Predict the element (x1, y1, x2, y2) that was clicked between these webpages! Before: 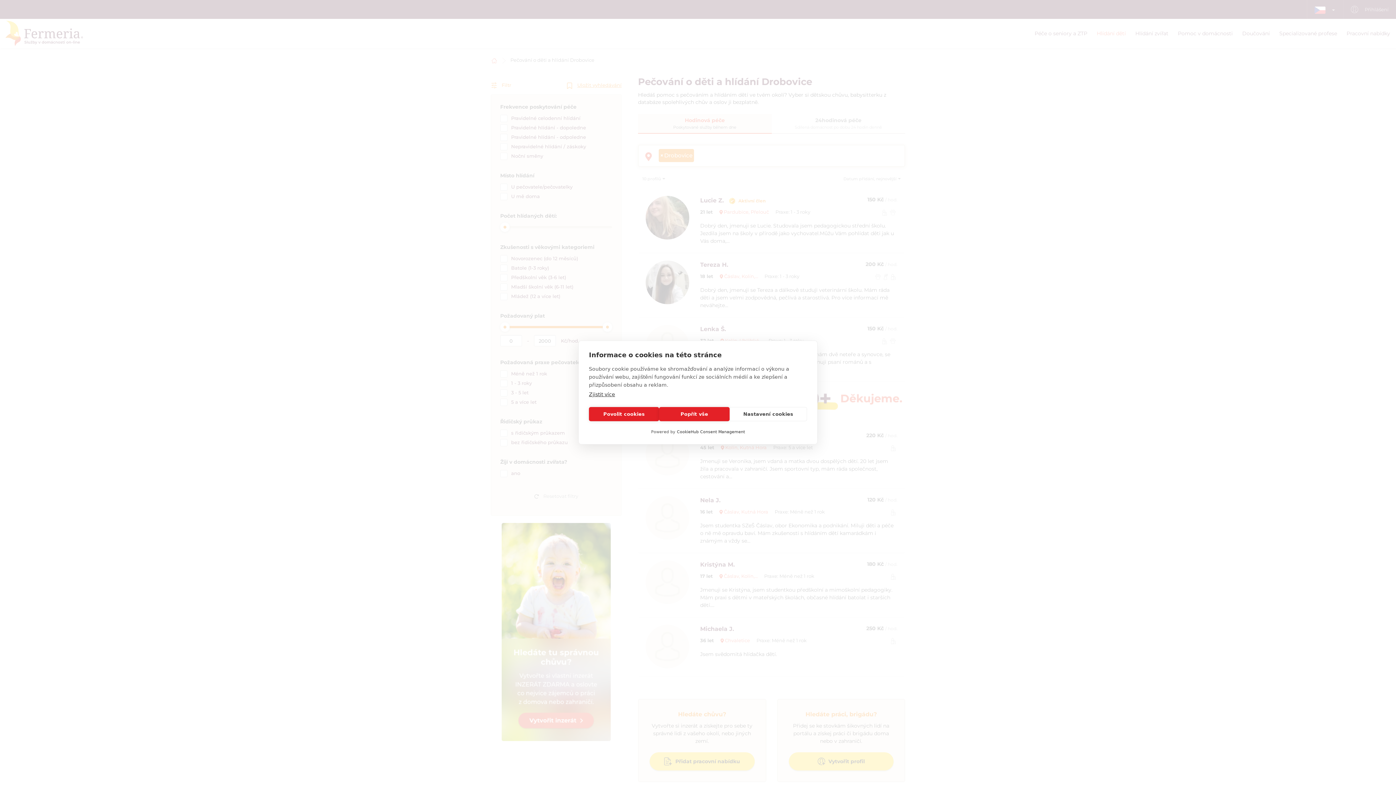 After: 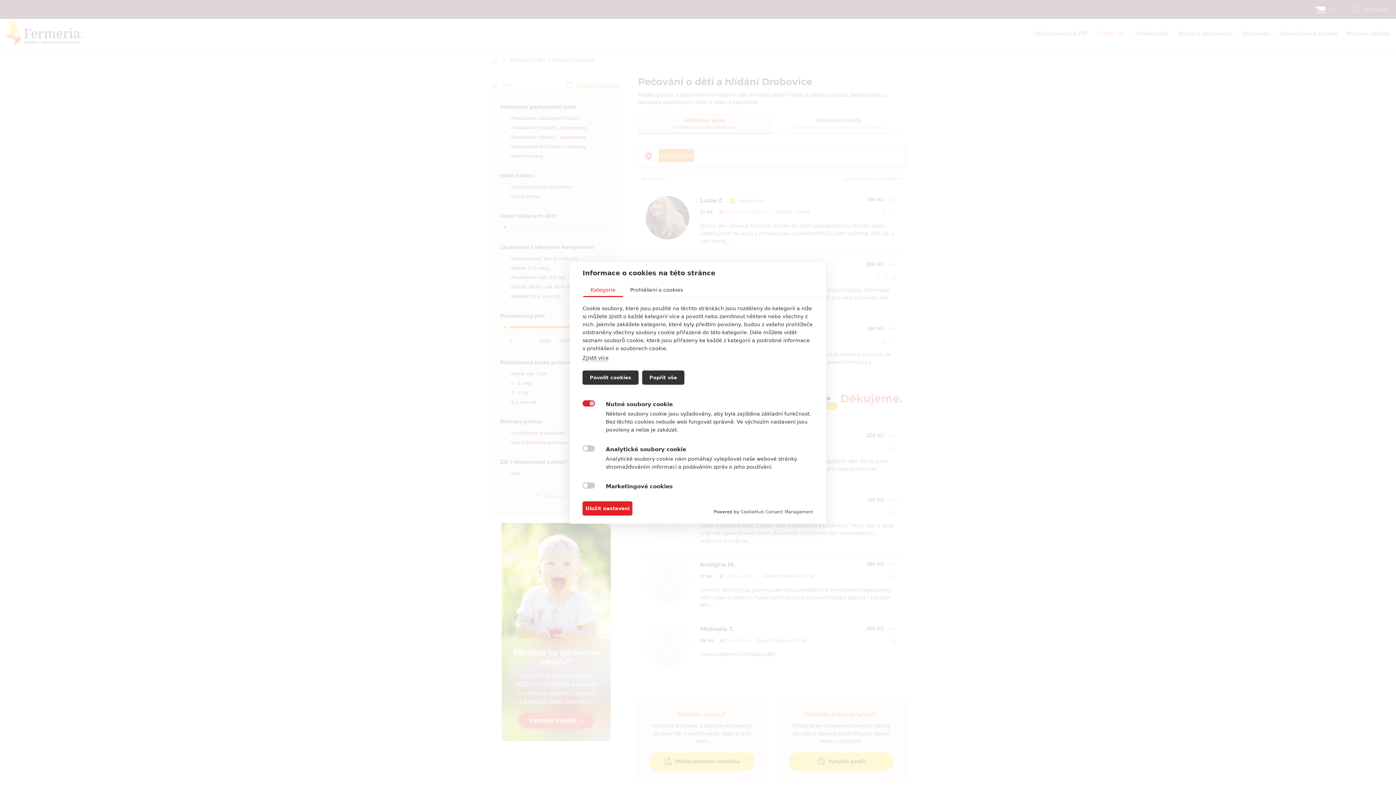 Action: bbox: (729, 407, 807, 421) label: Nastavení cookies